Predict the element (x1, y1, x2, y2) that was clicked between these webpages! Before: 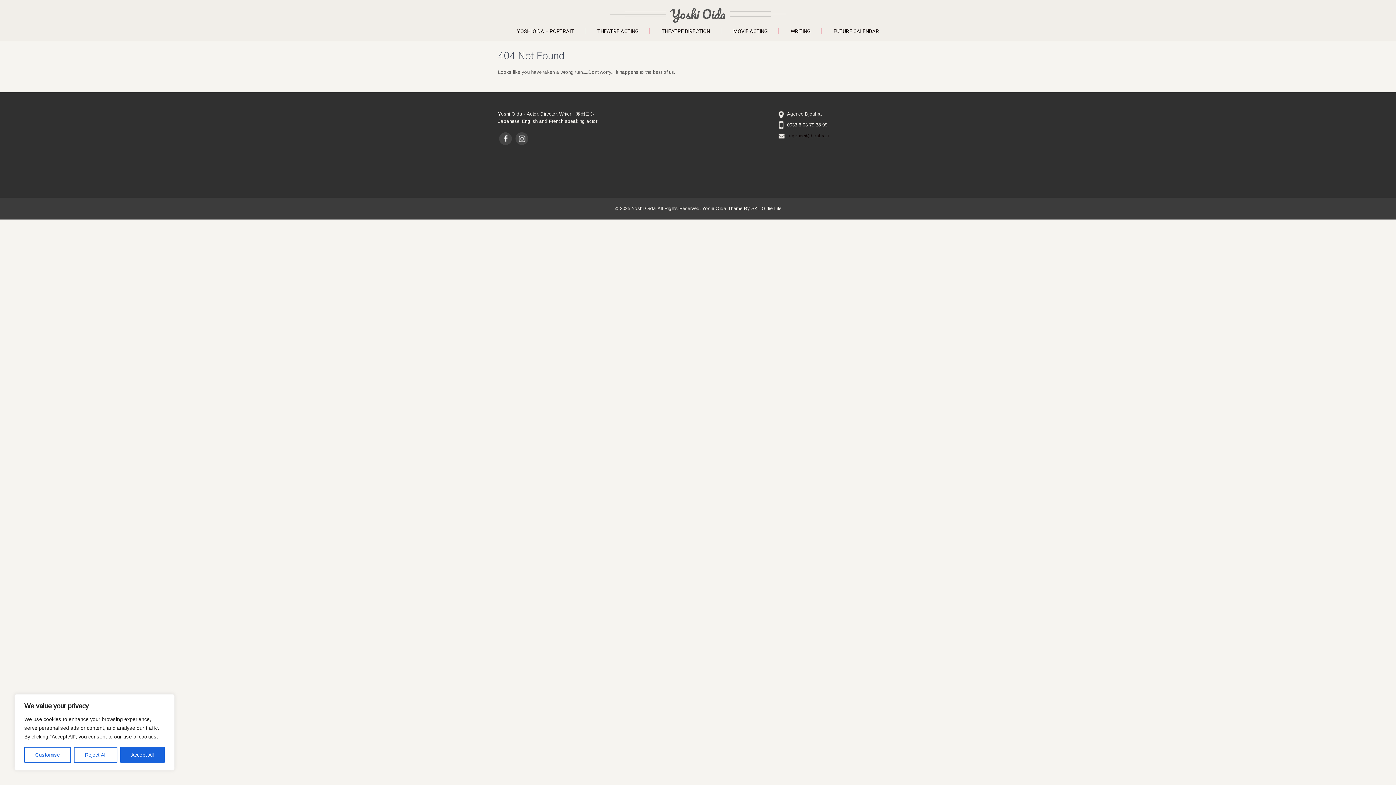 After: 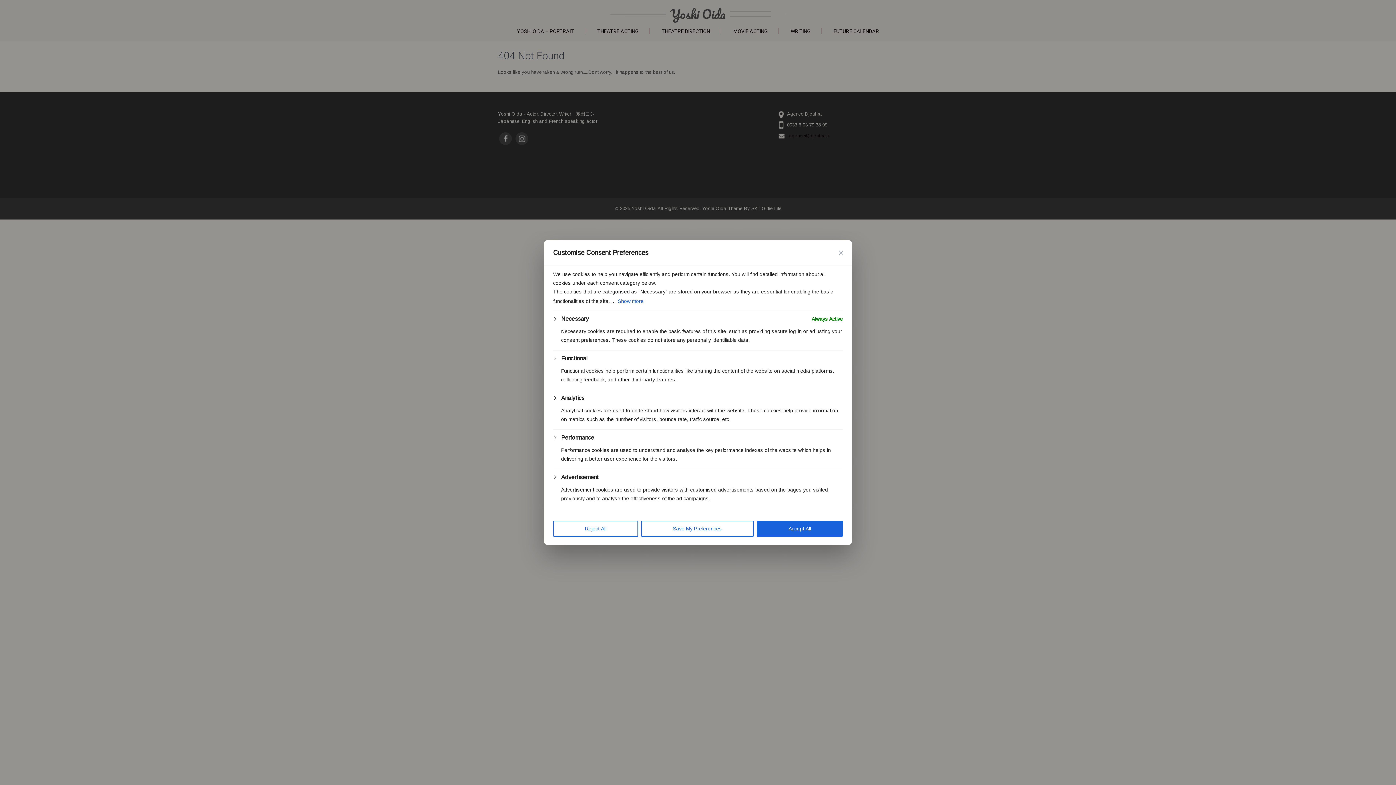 Action: bbox: (24, 747, 71, 763) label: Customise